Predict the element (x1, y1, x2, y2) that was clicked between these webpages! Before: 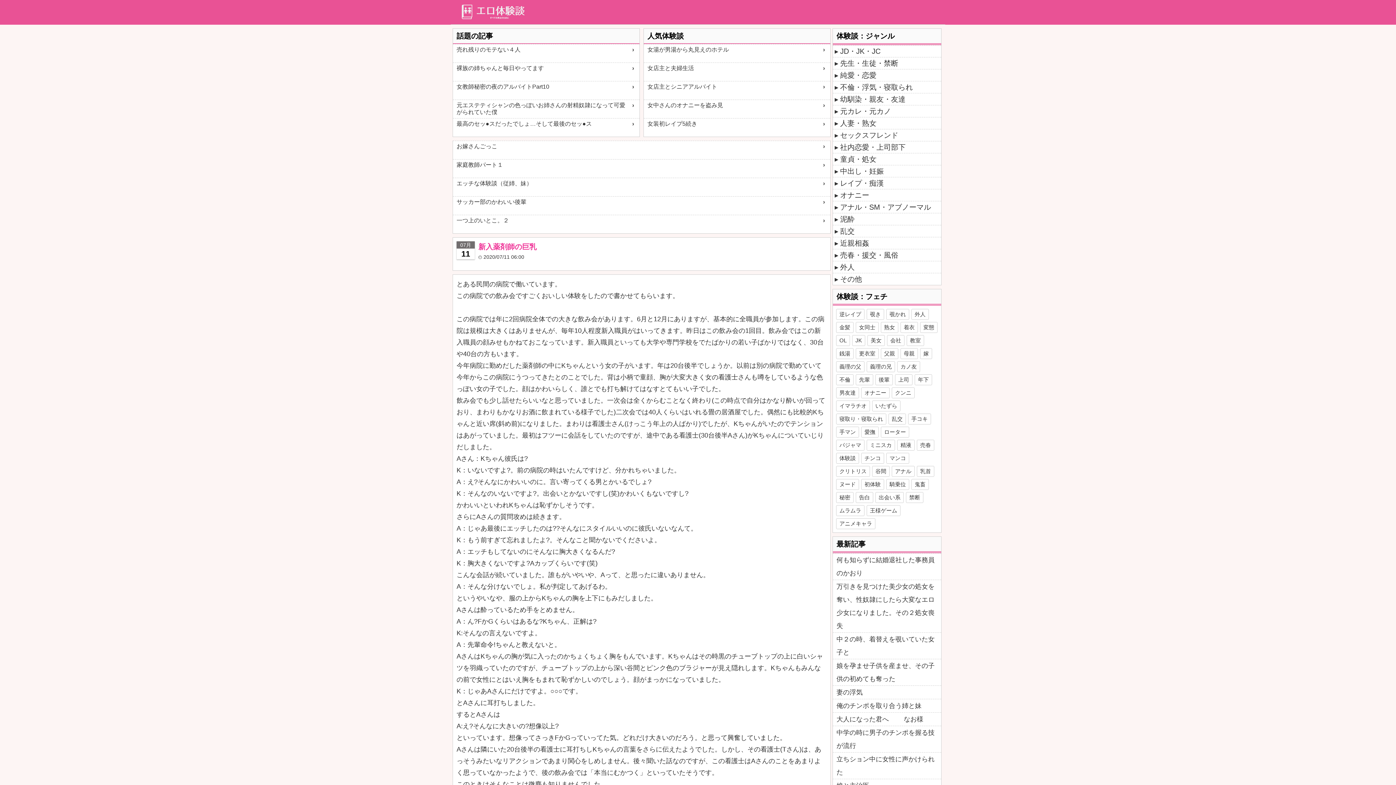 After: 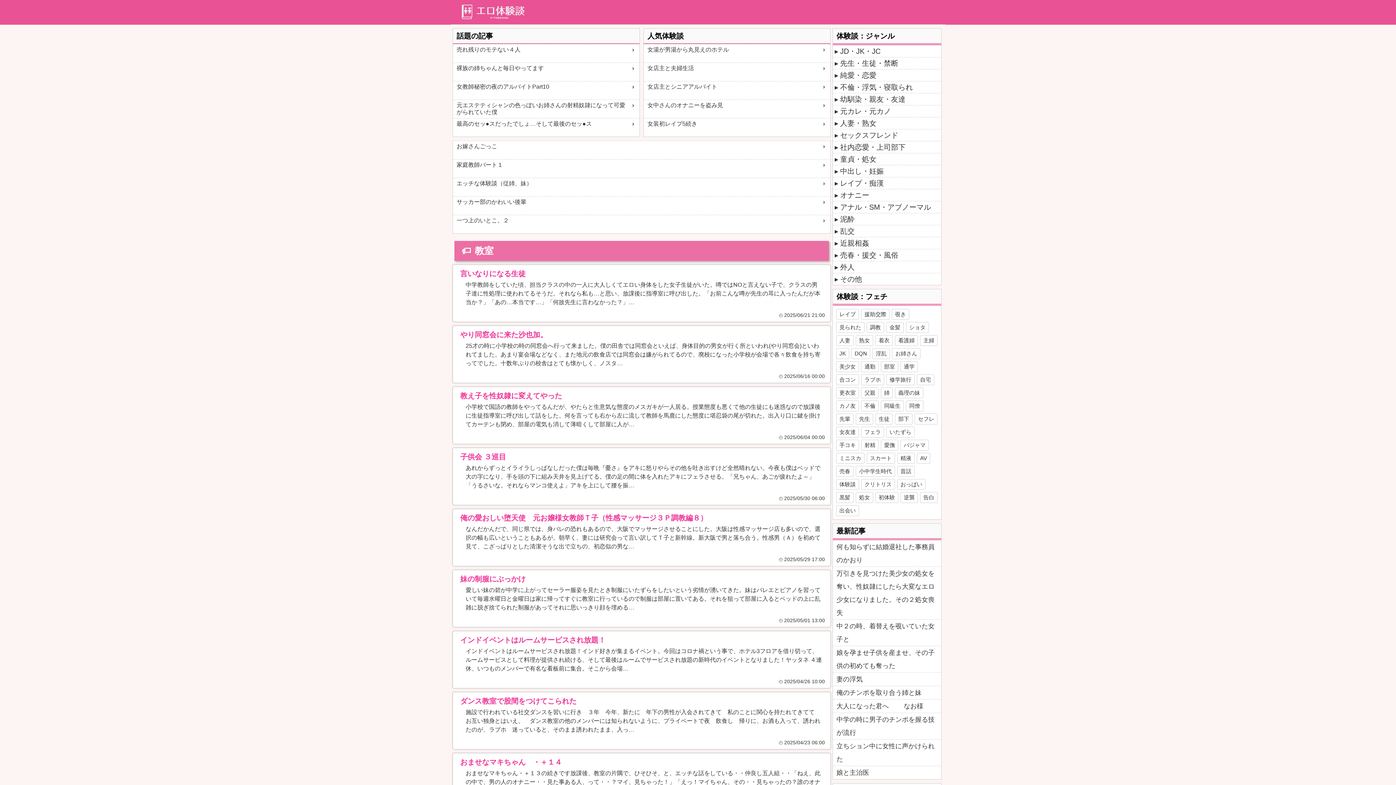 Action: bbox: (907, 335, 924, 345) label: 教室